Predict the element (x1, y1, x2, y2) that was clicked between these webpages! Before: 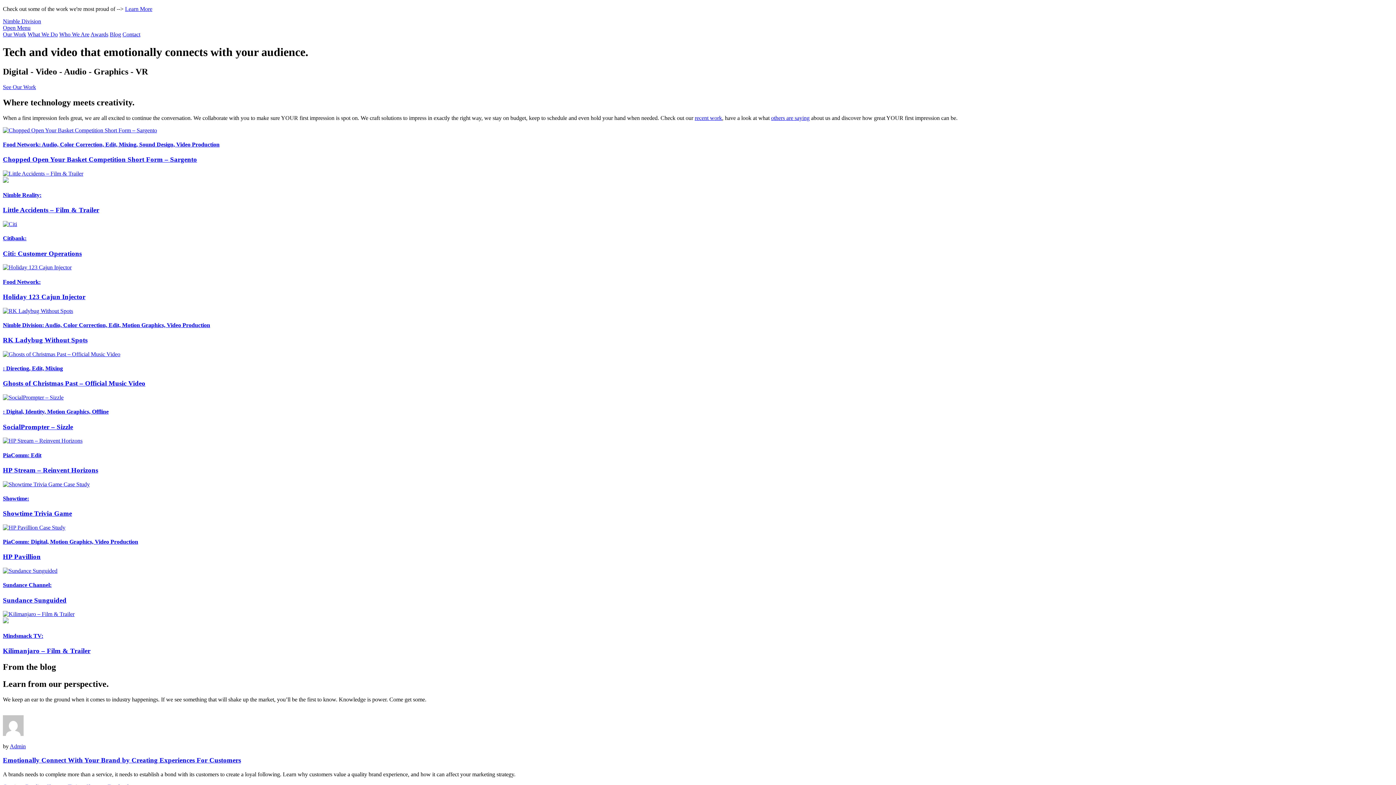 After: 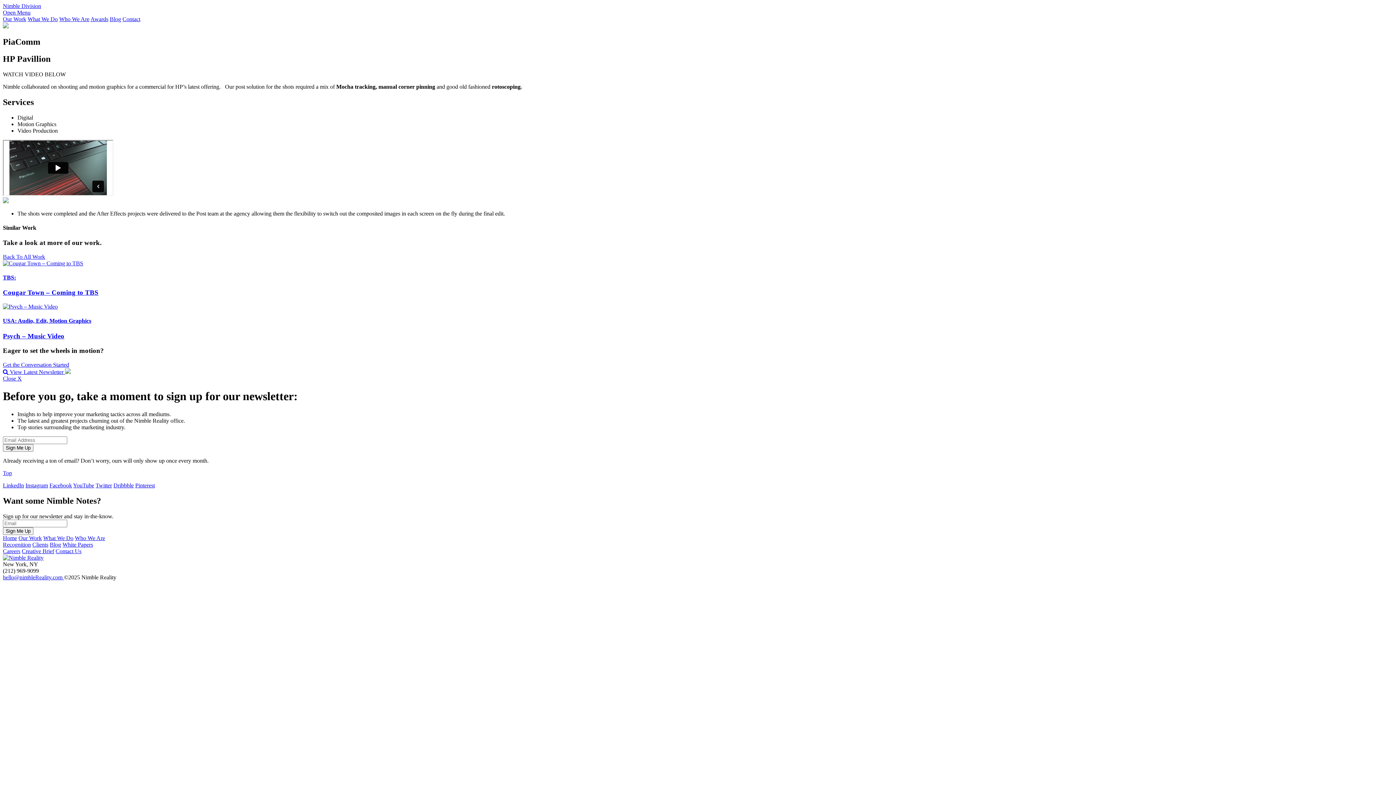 Action: label:  Case Study
PiaComm: Digital, Motion Graphics, Video Production
HP Pavillion bbox: (2, 524, 1393, 561)